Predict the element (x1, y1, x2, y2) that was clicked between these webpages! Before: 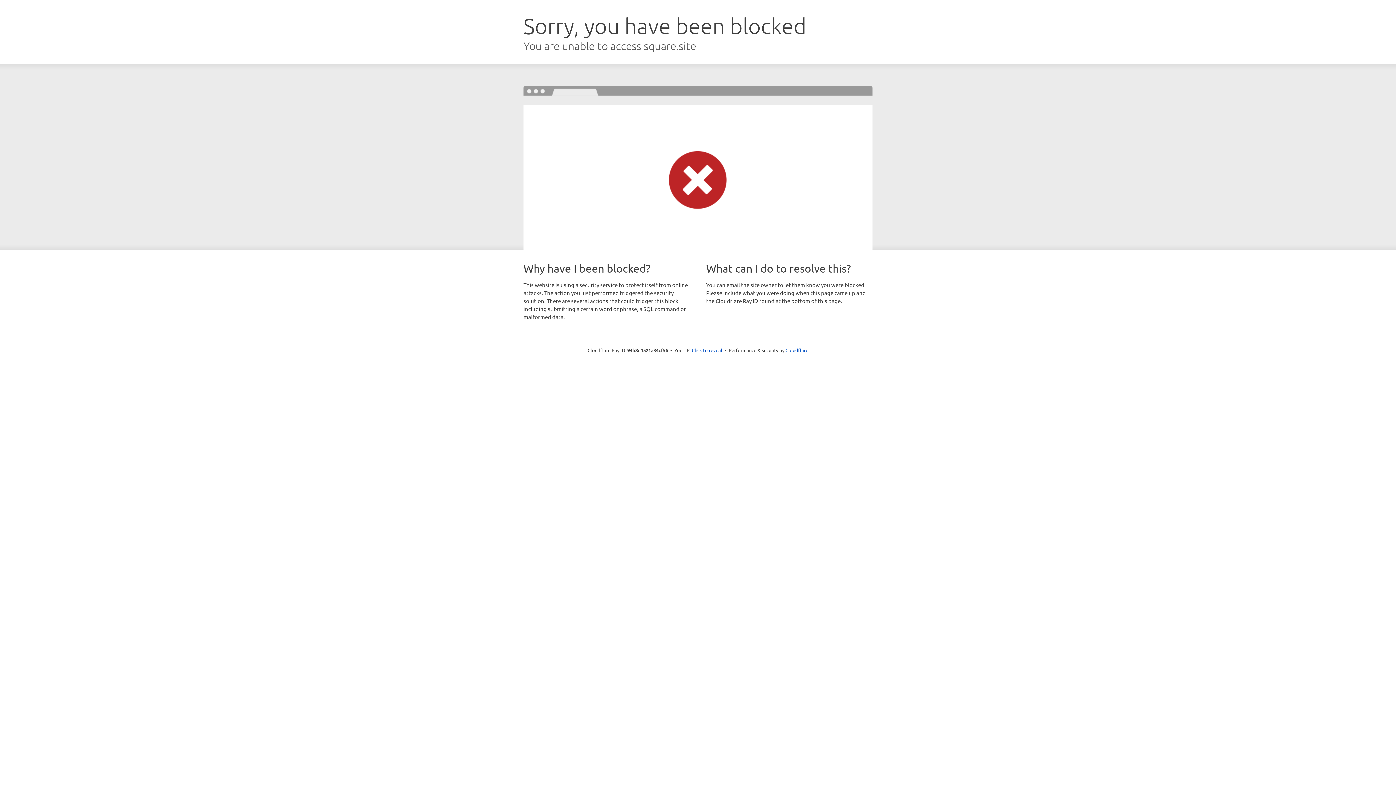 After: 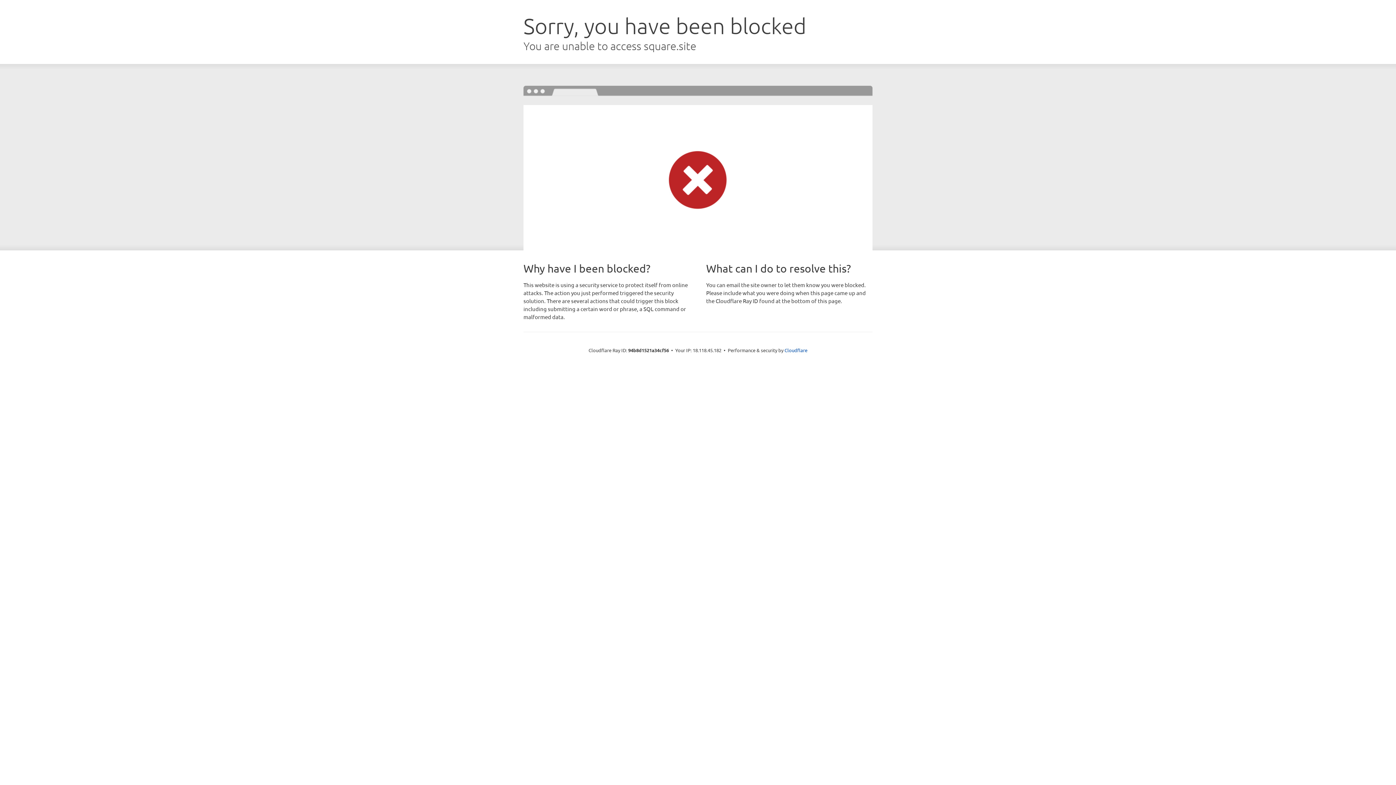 Action: label: Click to reveal bbox: (692, 346, 722, 353)